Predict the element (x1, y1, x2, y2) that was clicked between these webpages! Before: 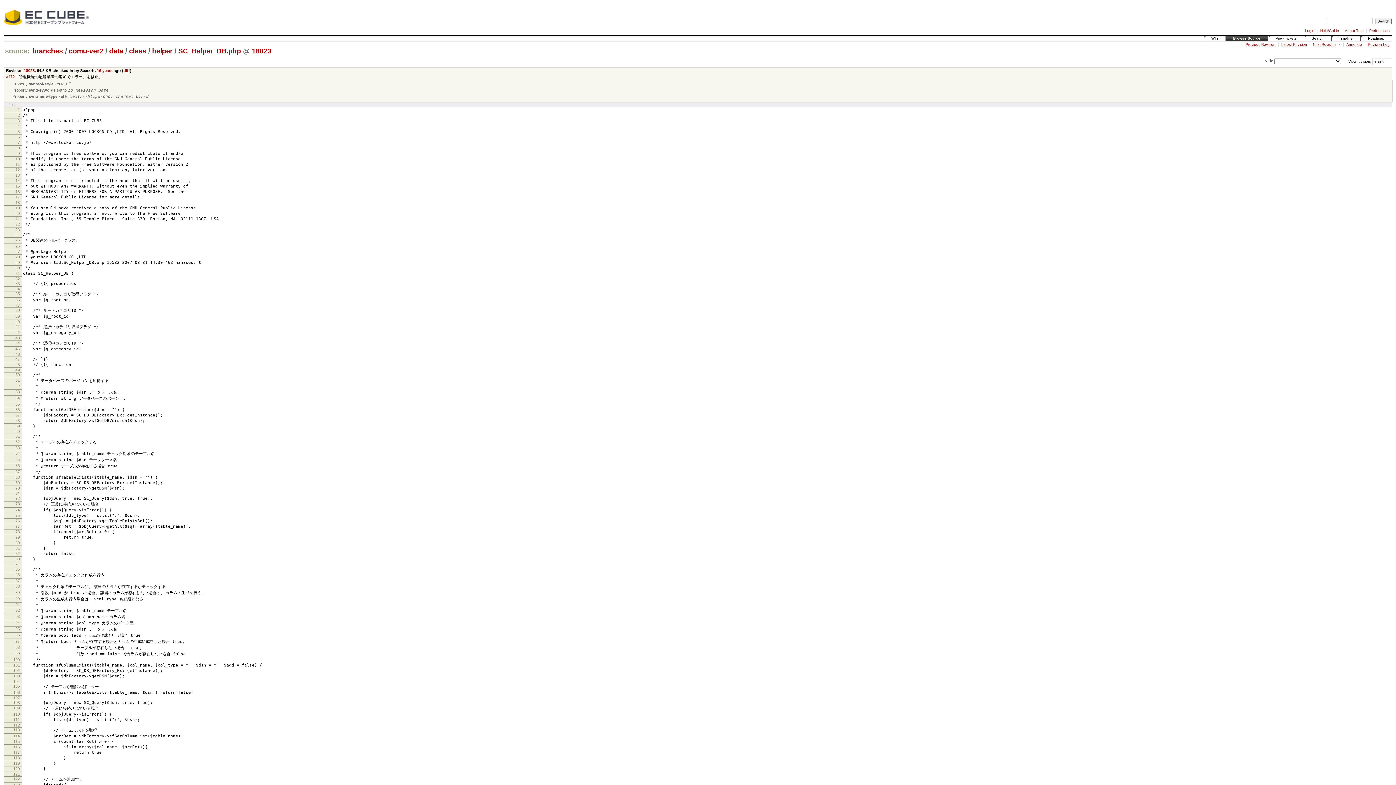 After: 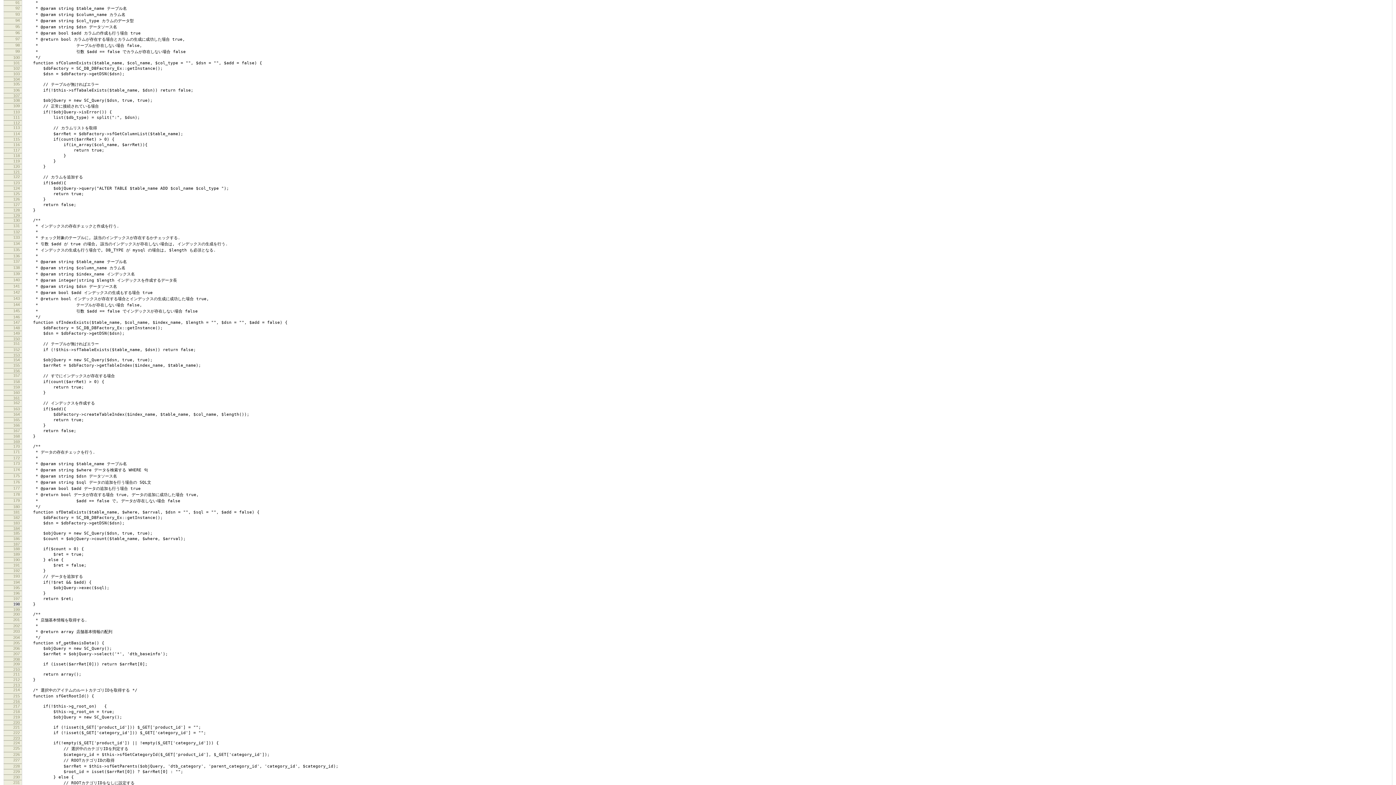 Action: bbox: (15, 603, 19, 607) label: 91